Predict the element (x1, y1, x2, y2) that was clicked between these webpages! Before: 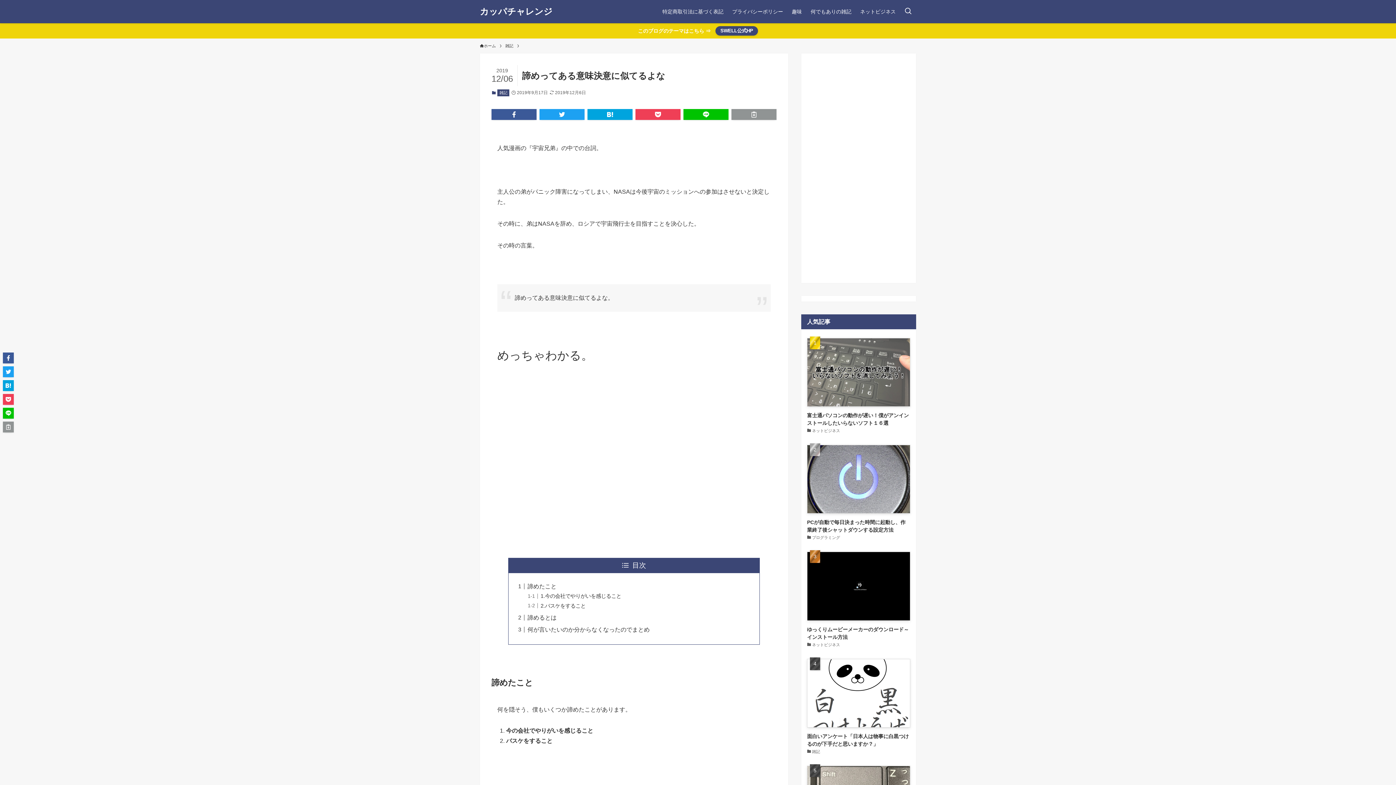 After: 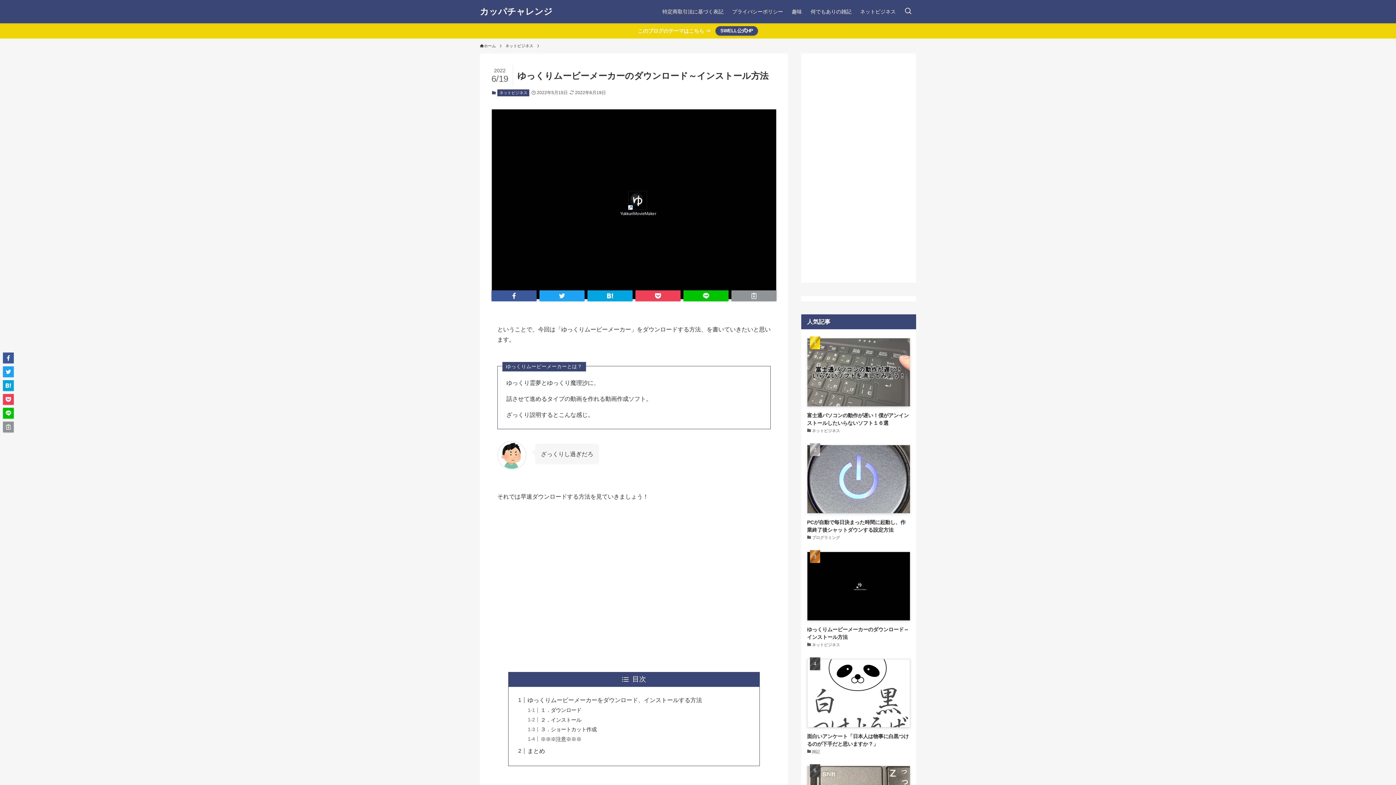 Action: label: ゆっくりムービーメーカーのダウンロード～インストール方法
ネットビジネス bbox: (807, 552, 910, 648)